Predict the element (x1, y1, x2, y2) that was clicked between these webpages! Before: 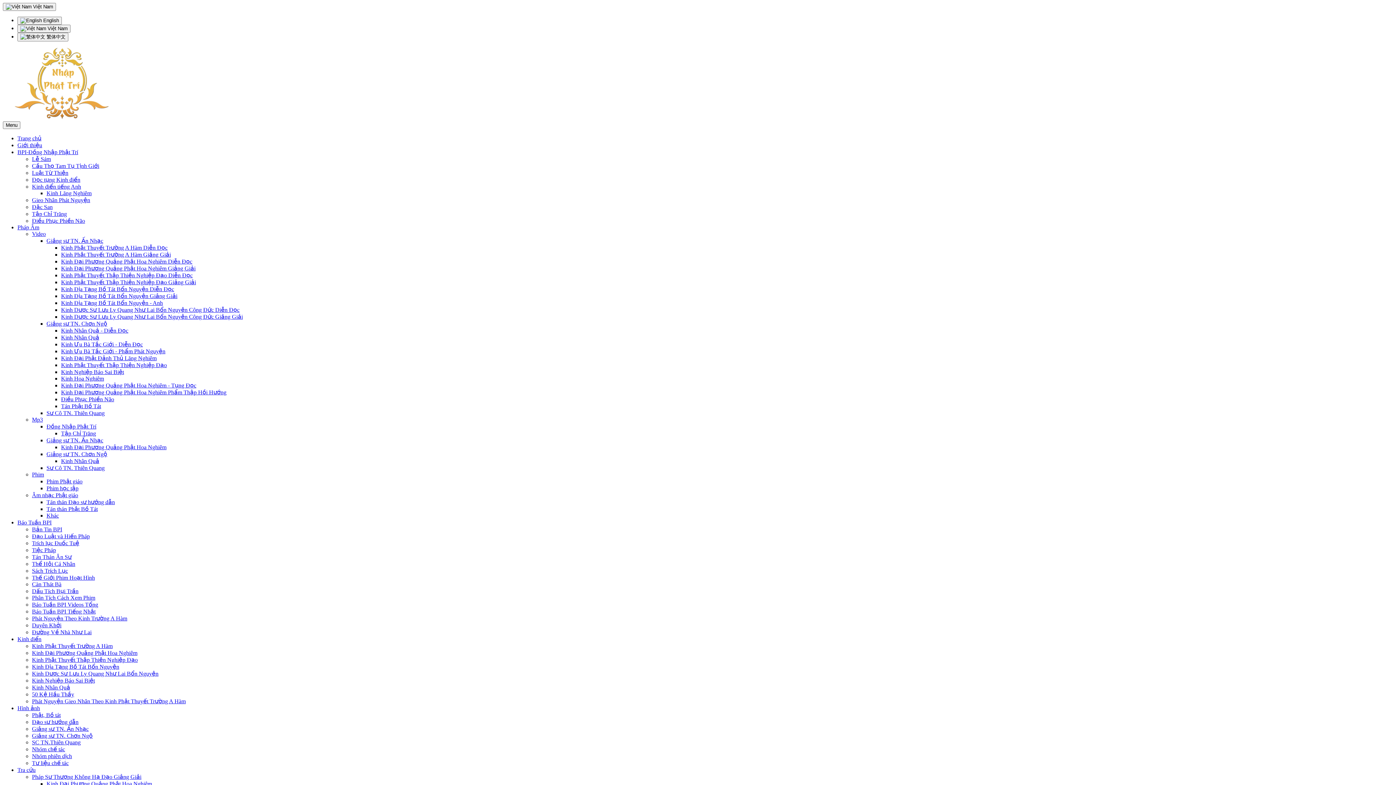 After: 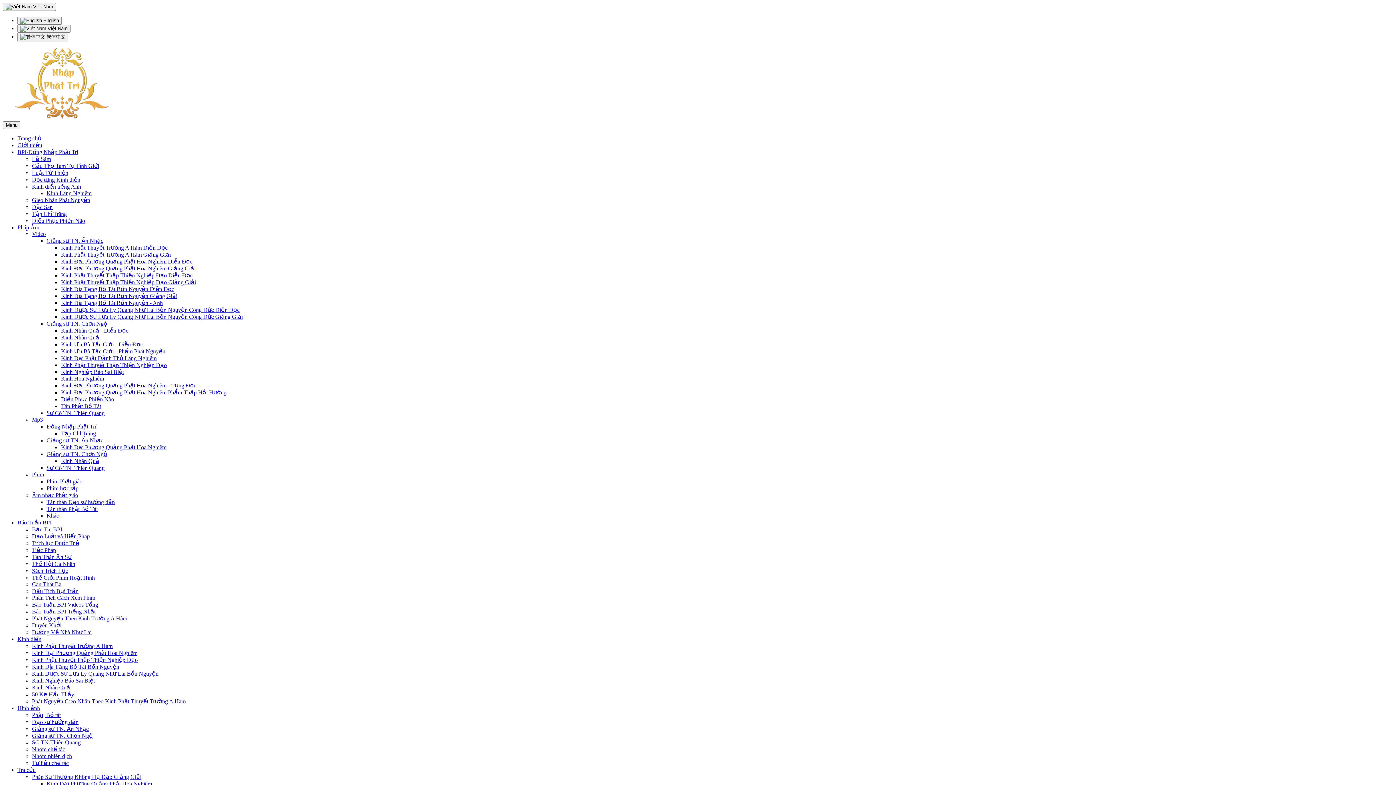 Action: bbox: (32, 169, 68, 176) label: Luật Từ Thiện